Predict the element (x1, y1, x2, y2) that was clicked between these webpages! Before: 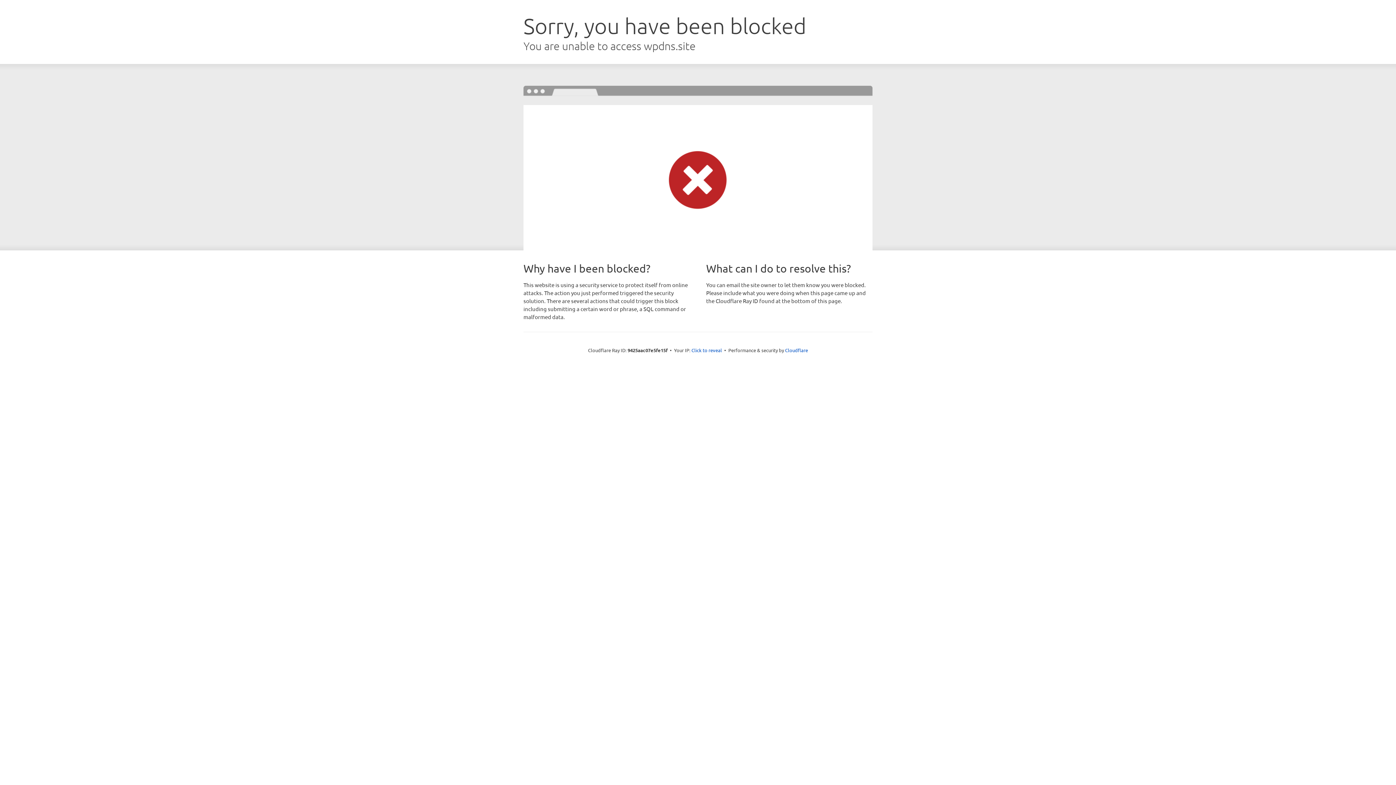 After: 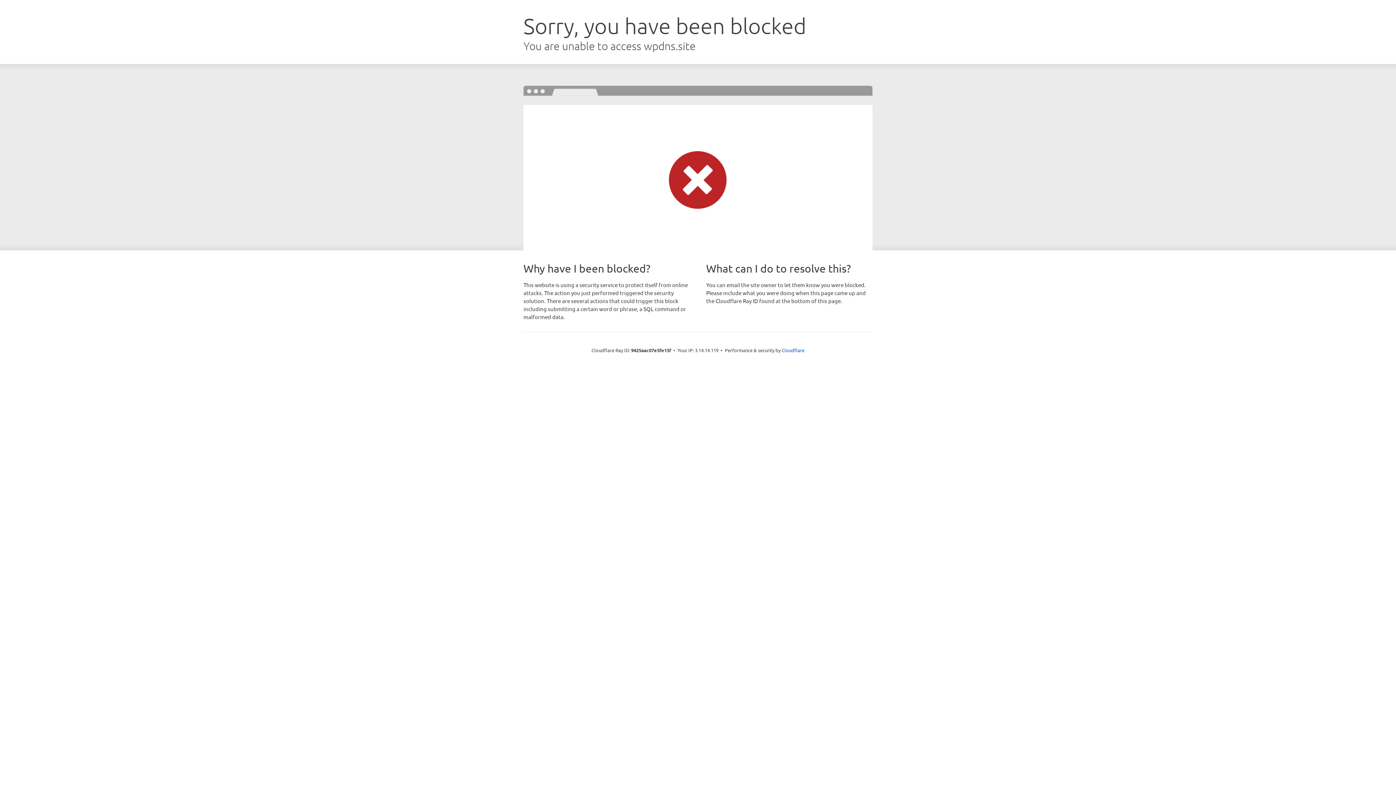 Action: bbox: (691, 346, 722, 353) label: Click to reveal